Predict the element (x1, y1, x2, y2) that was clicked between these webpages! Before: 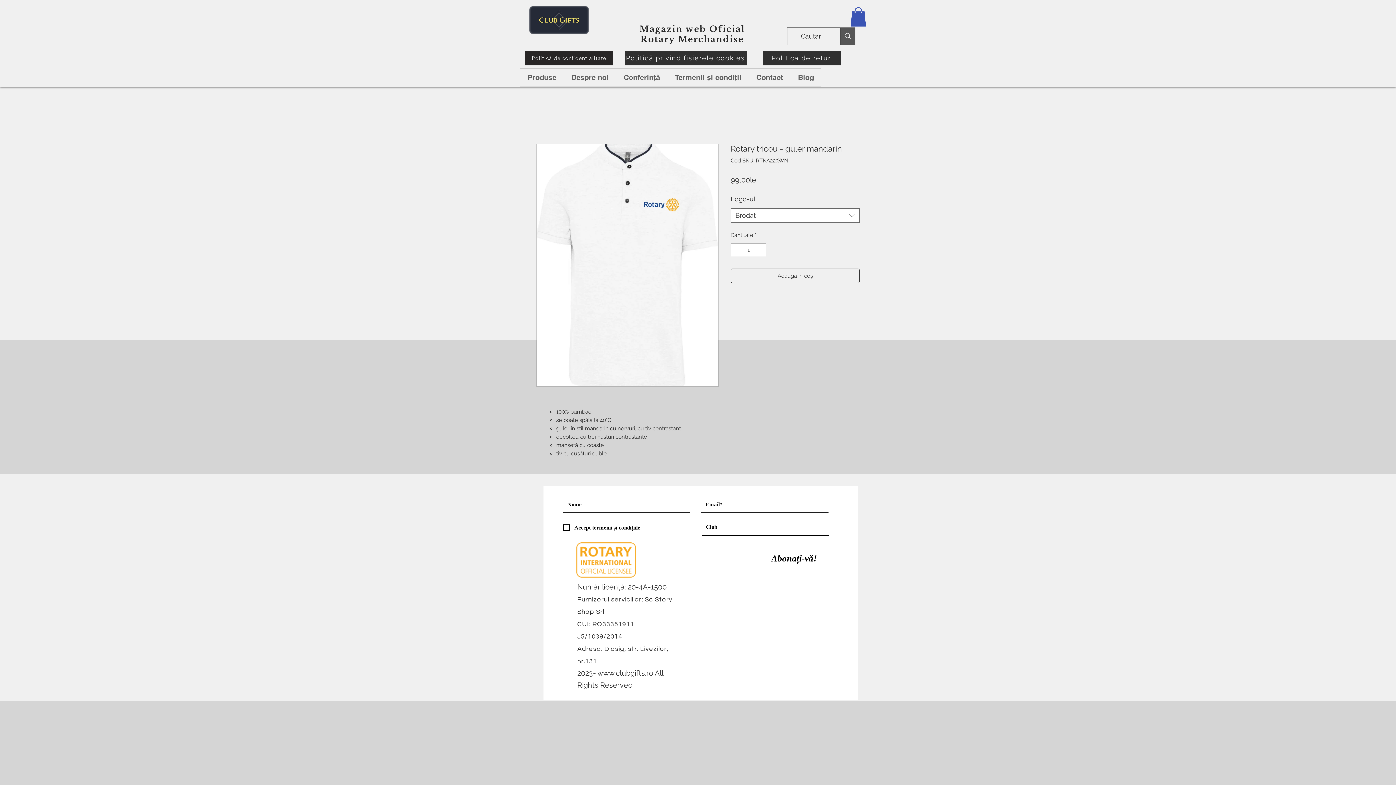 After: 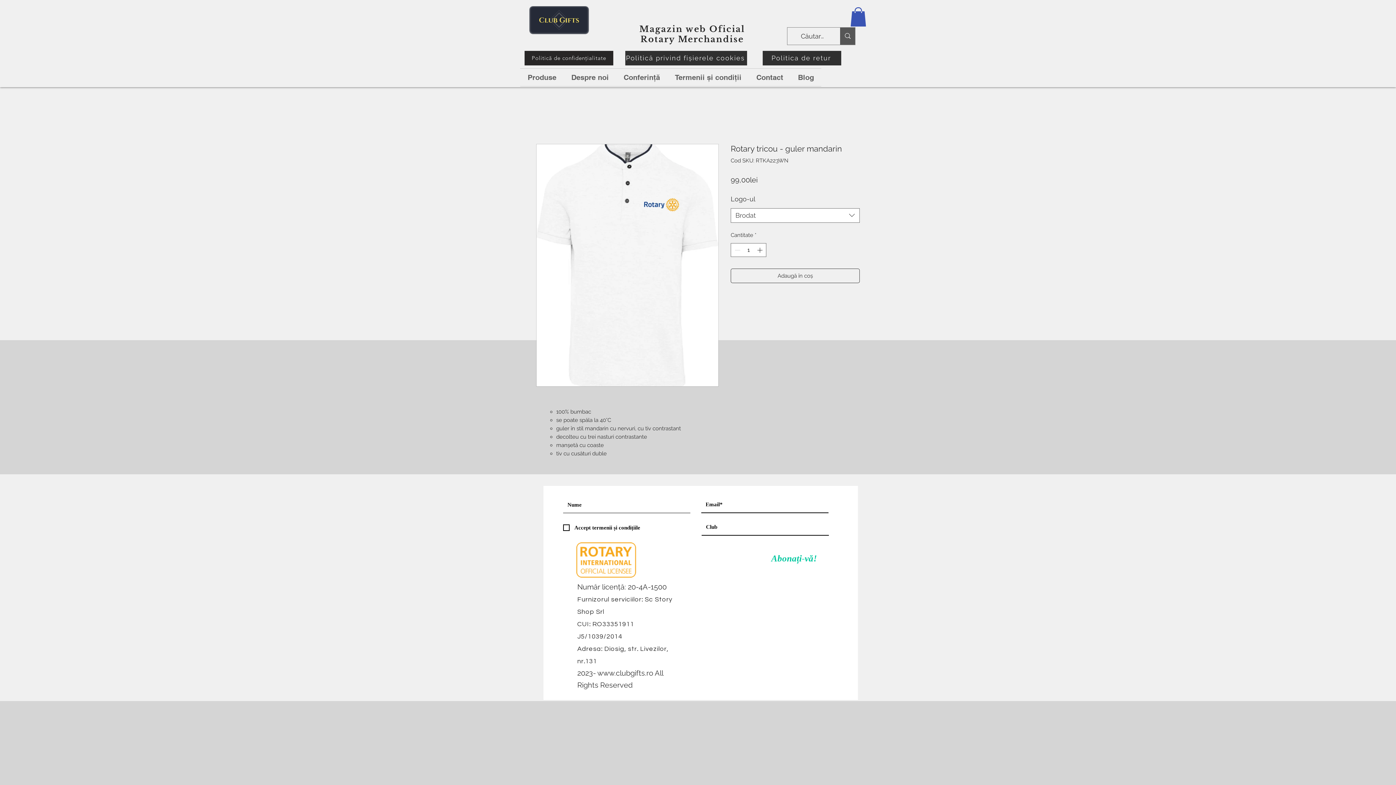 Action: bbox: (766, 551, 822, 565) label: Abonați-vă!